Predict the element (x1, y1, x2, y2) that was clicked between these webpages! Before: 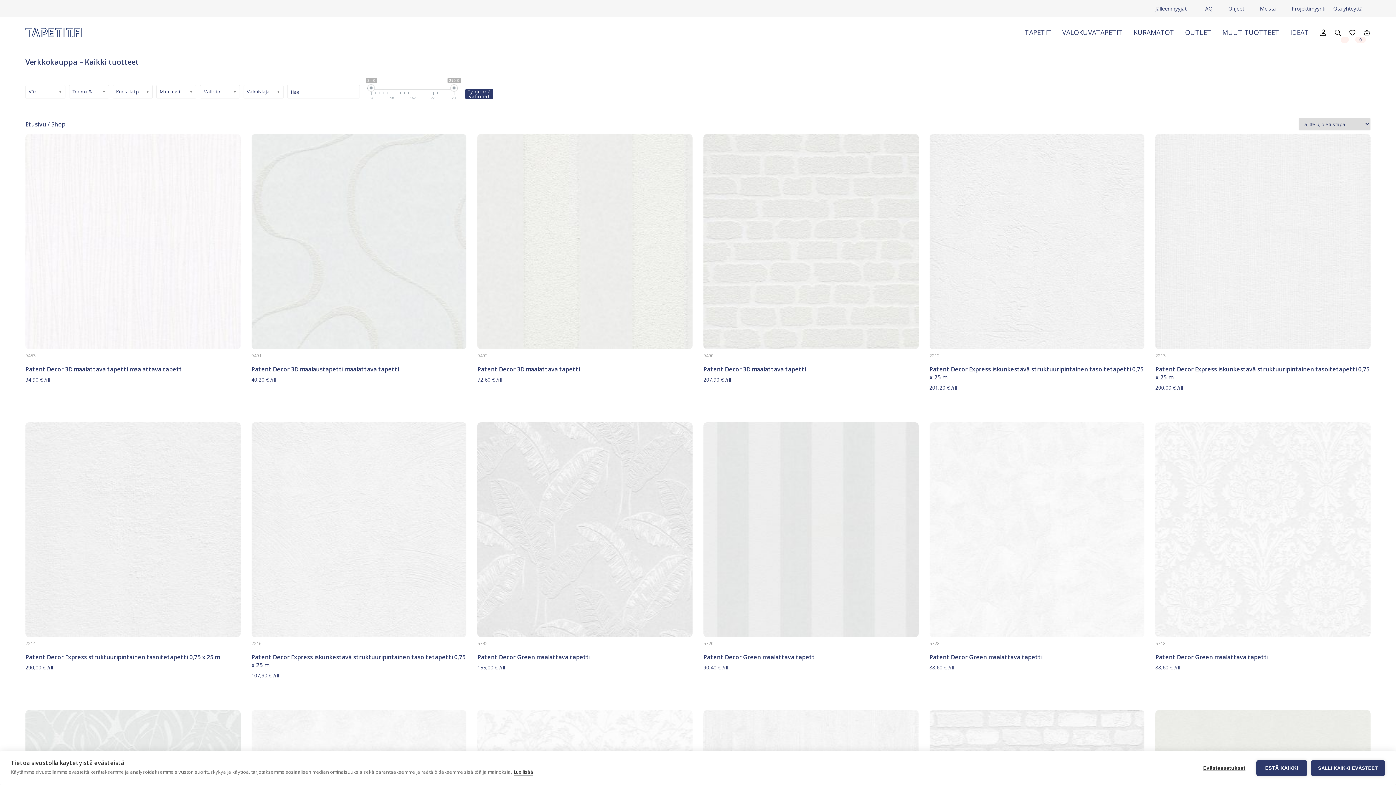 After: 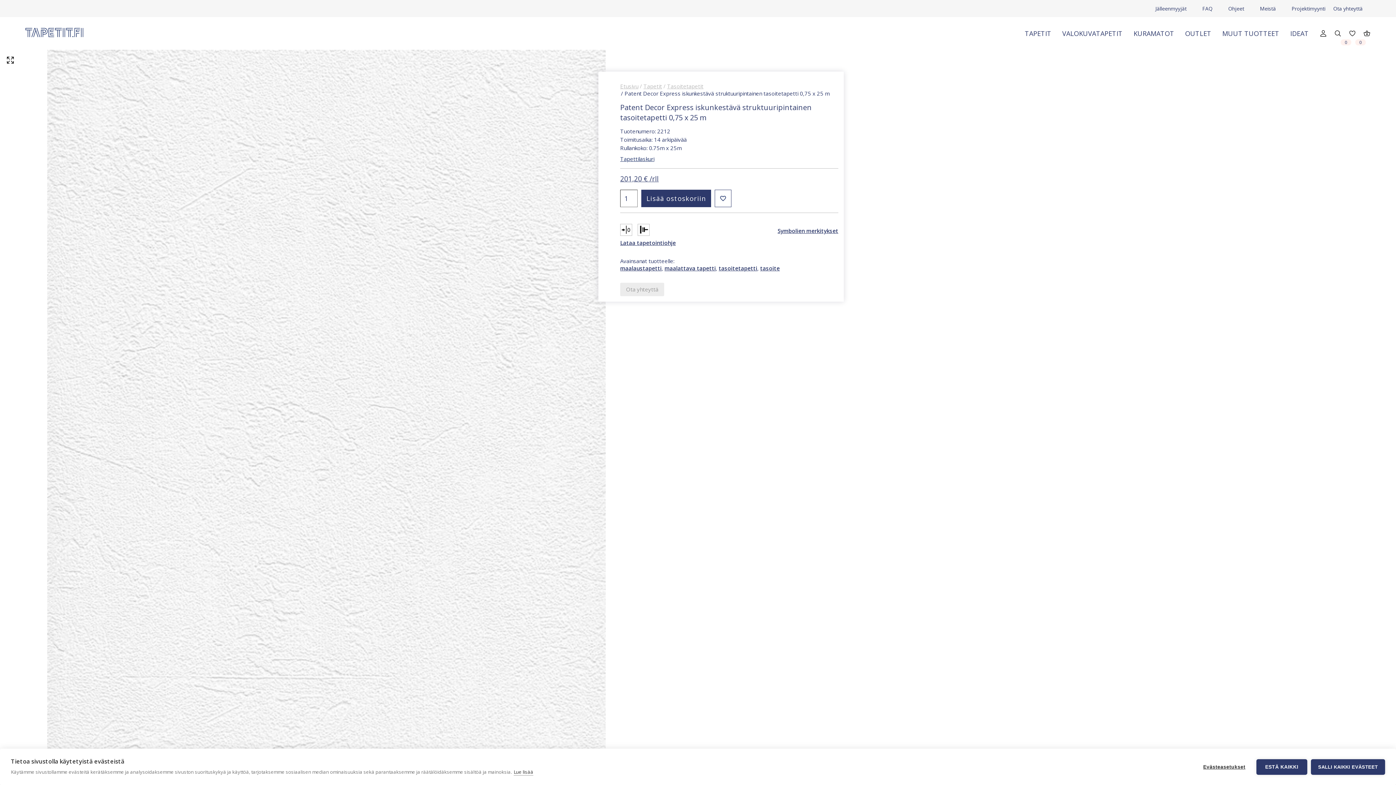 Action: bbox: (929, 134, 1144, 394) label: Patent Decor Express iskunkestävä struktuuripintainen tasoitetapetti 0,75 x 25 m
2212
201,20 € /rll